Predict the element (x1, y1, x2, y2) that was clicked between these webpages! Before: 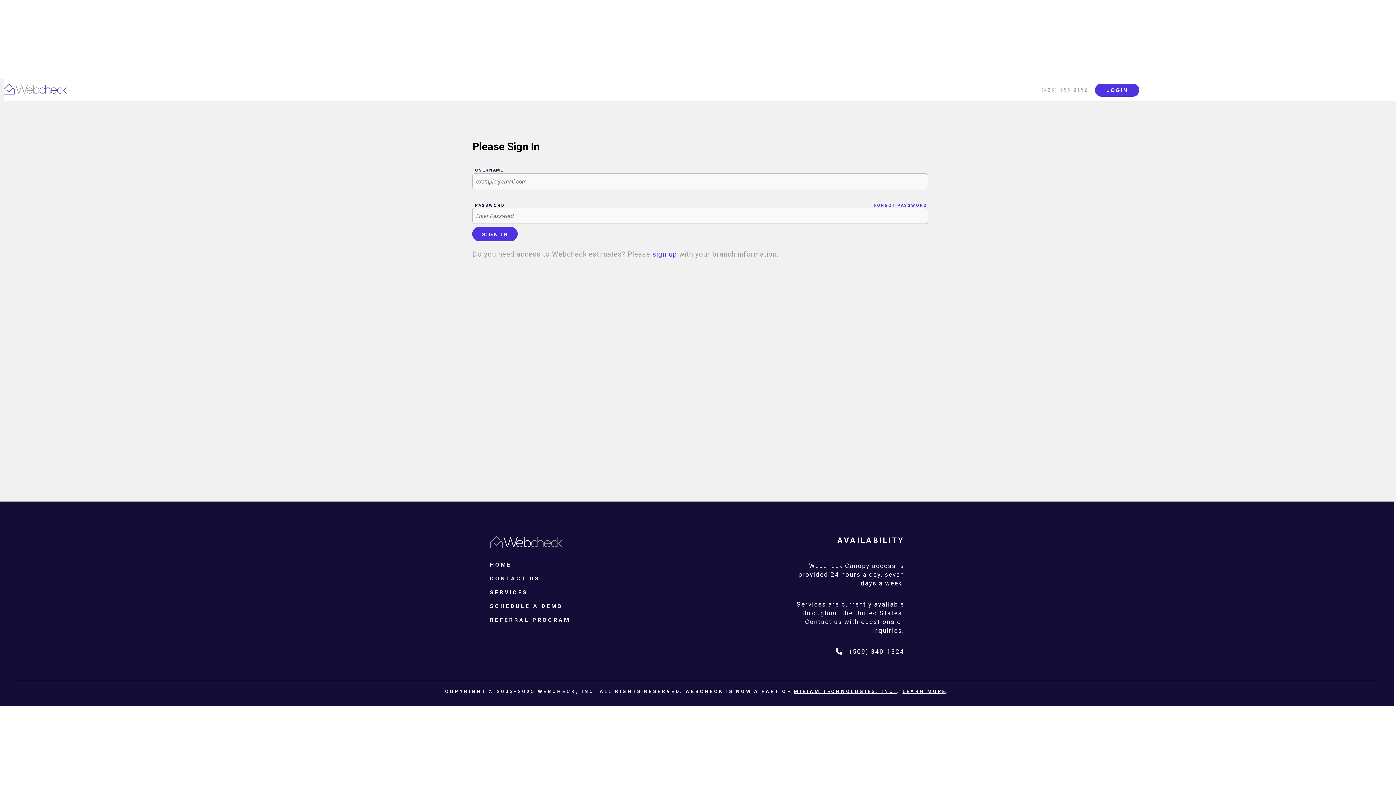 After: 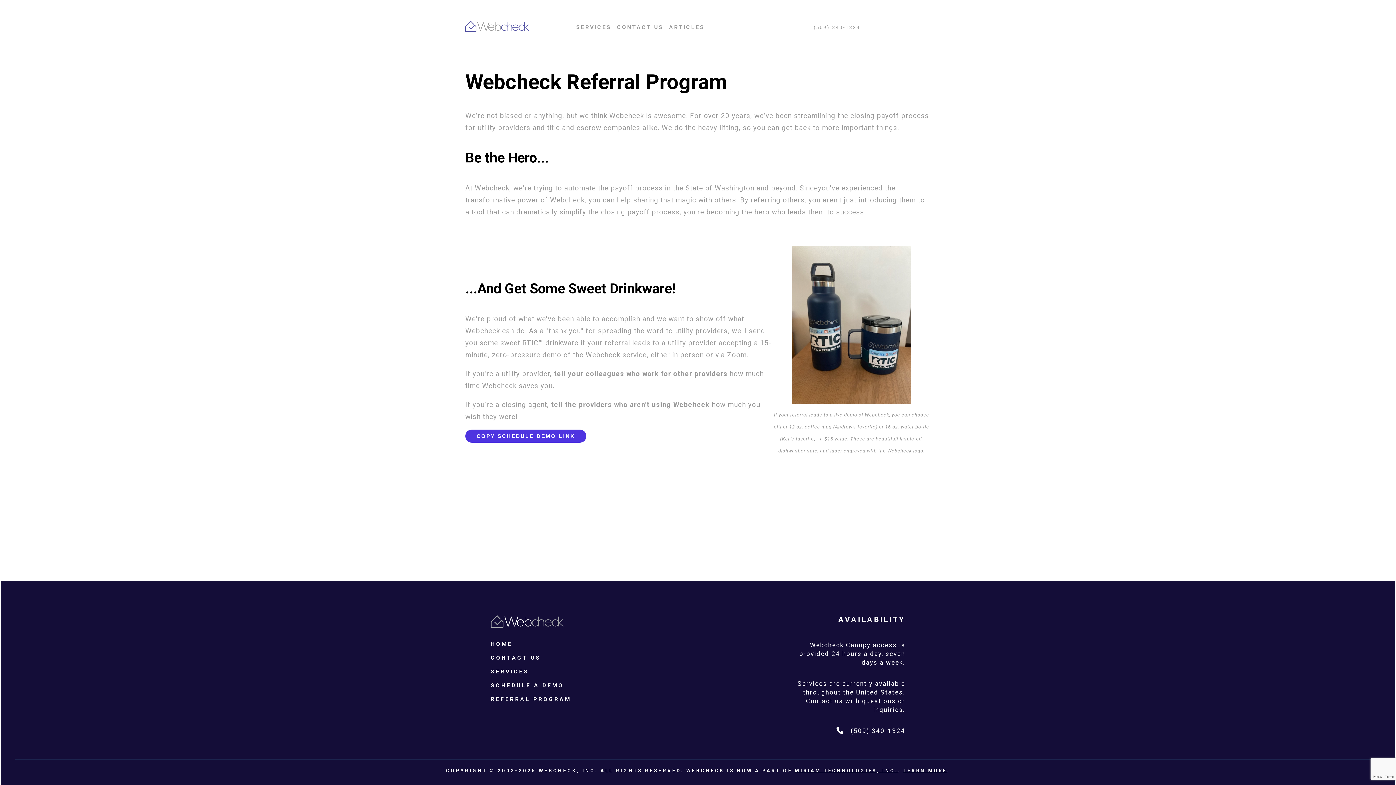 Action: bbox: (490, 617, 570, 630) label: REFERRAL PROGRAM